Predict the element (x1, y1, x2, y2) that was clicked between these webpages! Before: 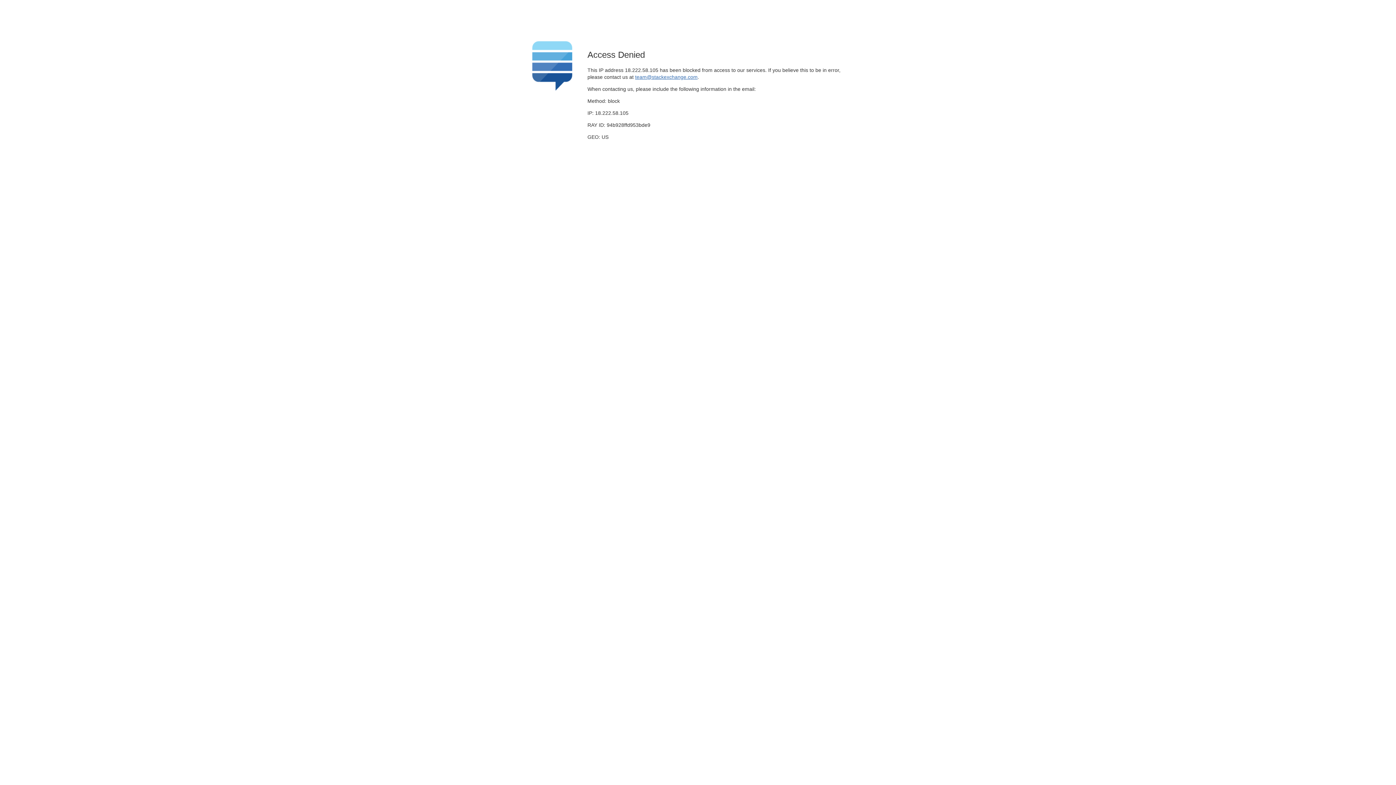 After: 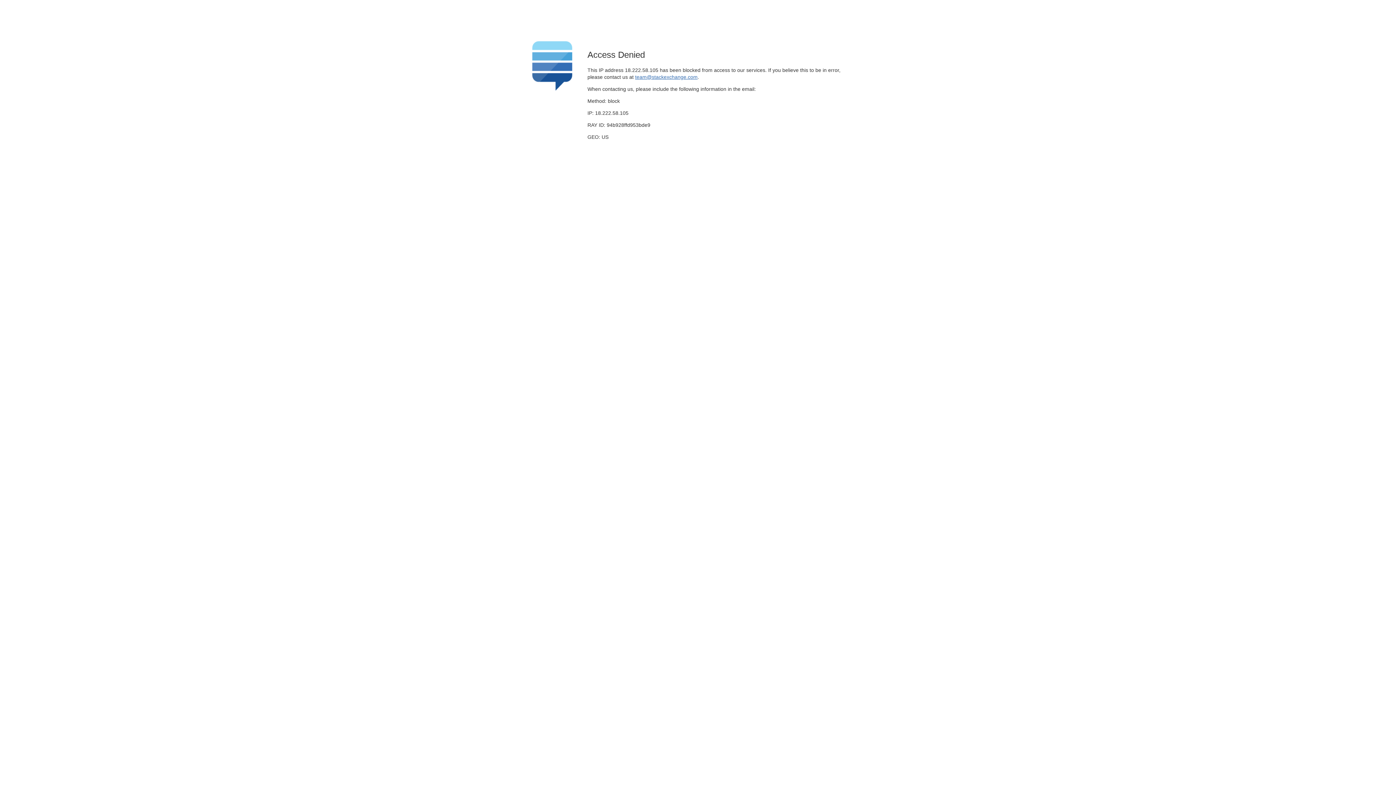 Action: bbox: (635, 74, 697, 79) label: team@stackexchange.com